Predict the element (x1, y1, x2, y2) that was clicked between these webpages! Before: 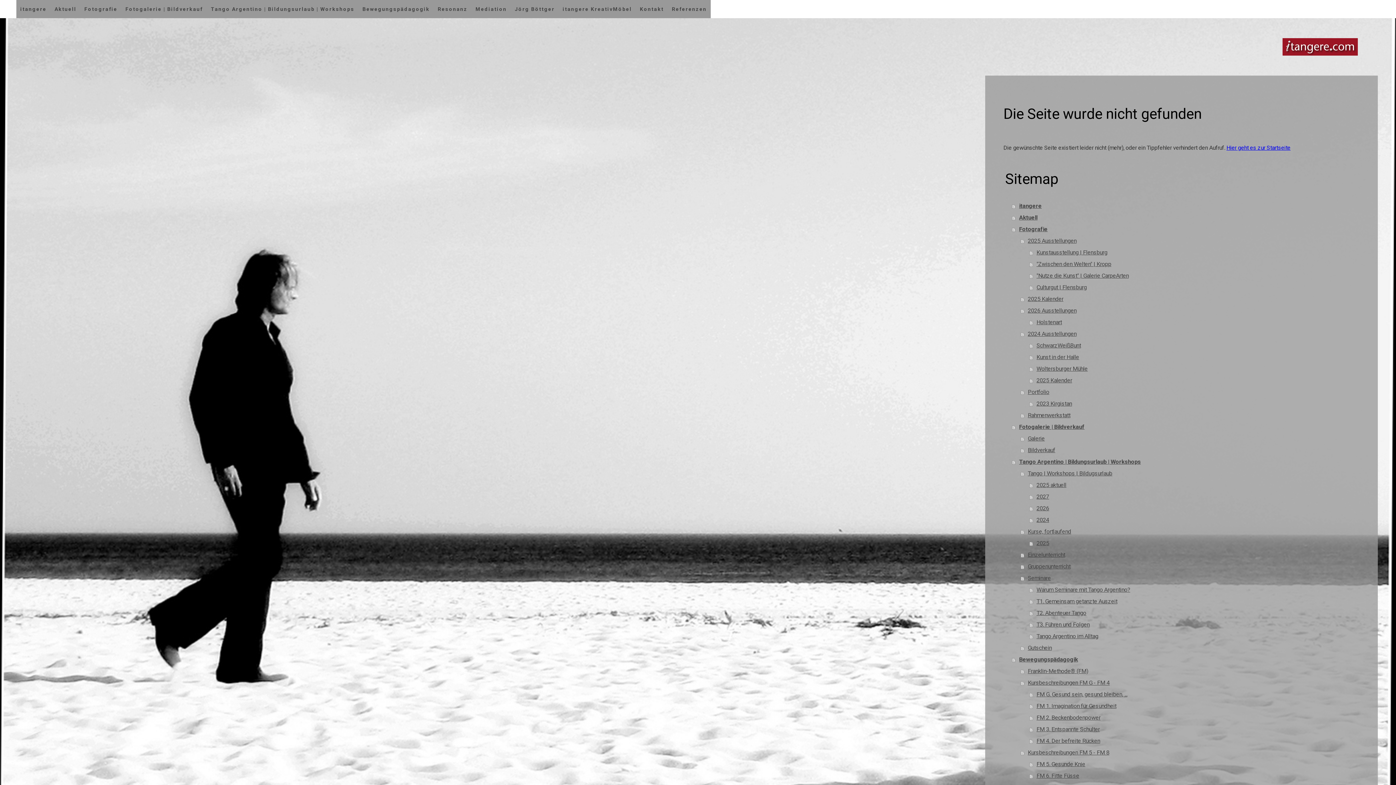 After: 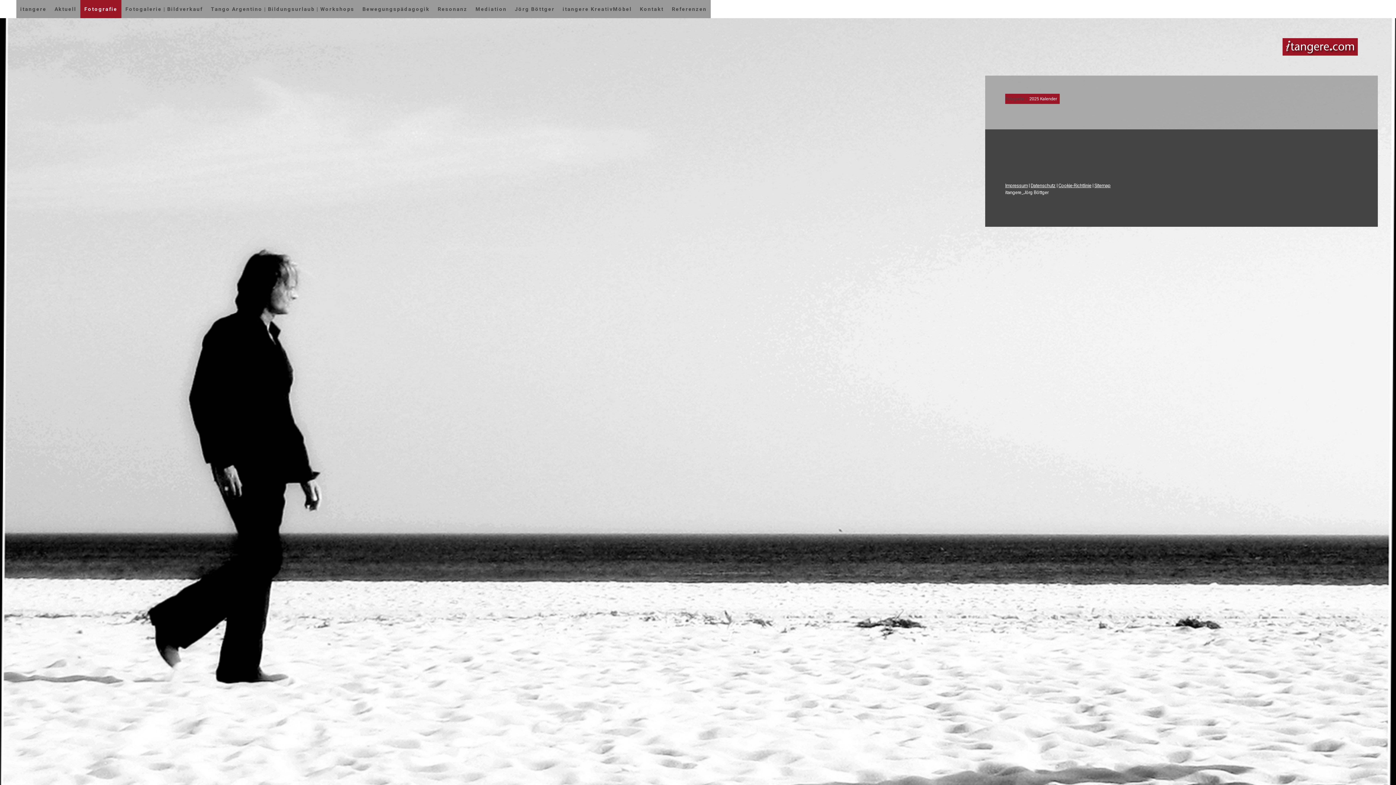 Action: label: 2025 Kalender bbox: (1021, 293, 1360, 305)